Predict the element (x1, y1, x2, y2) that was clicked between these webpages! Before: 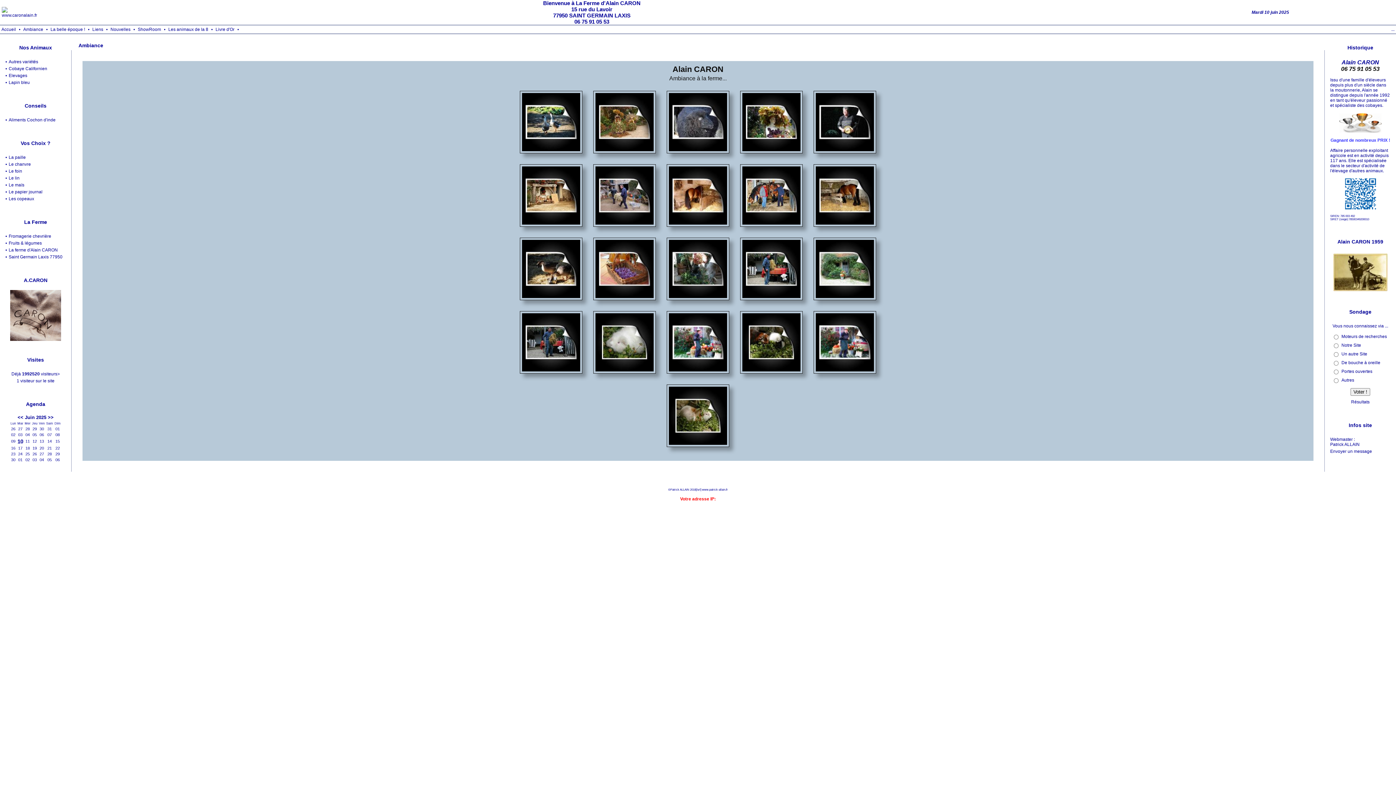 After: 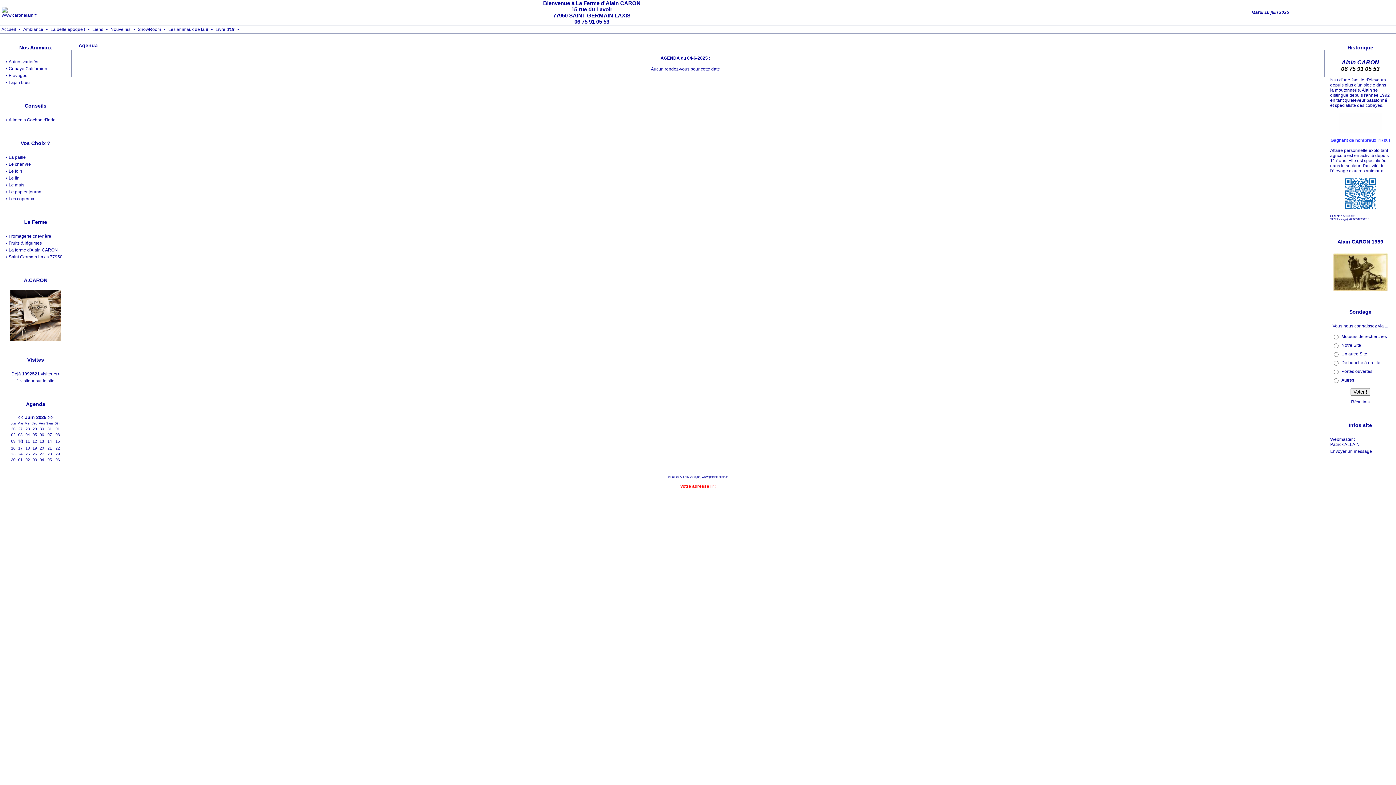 Action: label: 04 bbox: (25, 432, 29, 437)